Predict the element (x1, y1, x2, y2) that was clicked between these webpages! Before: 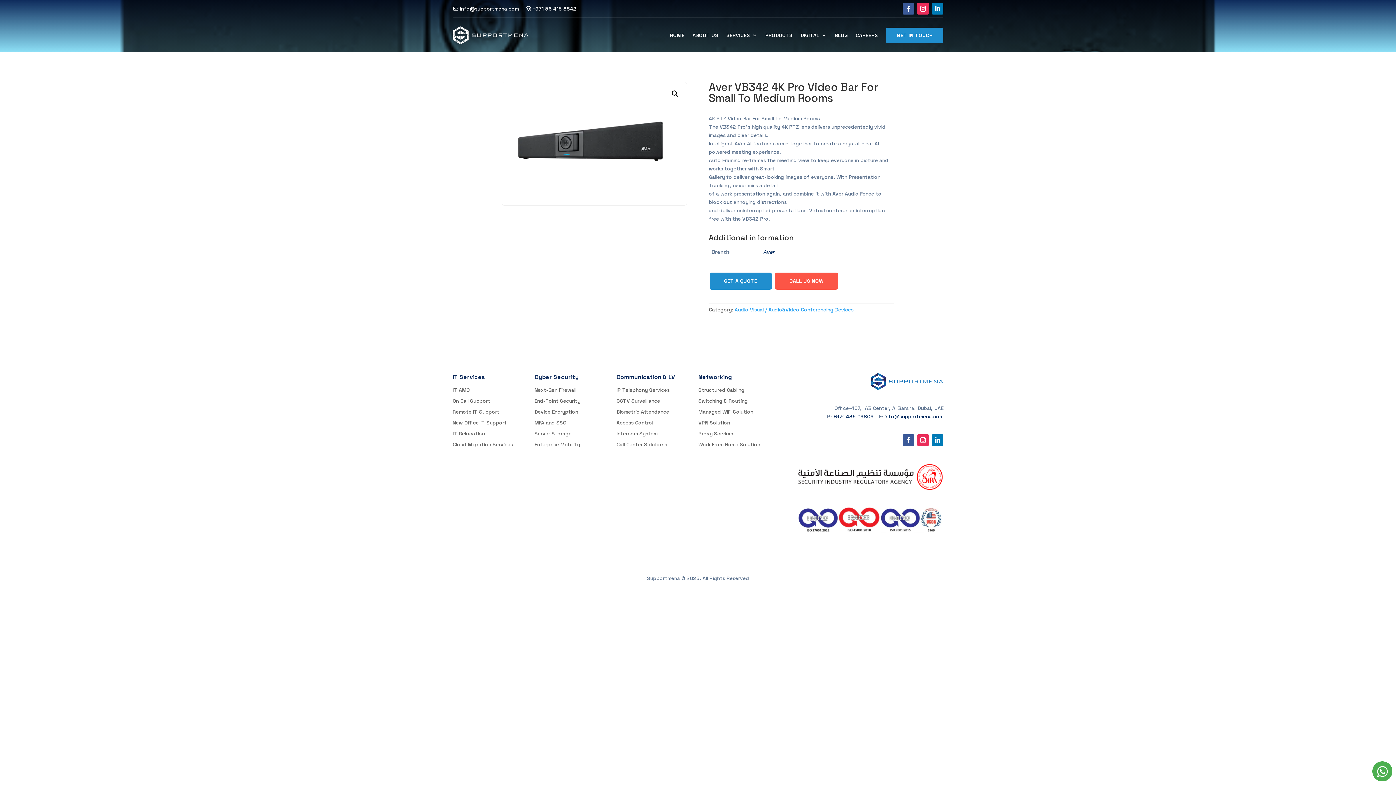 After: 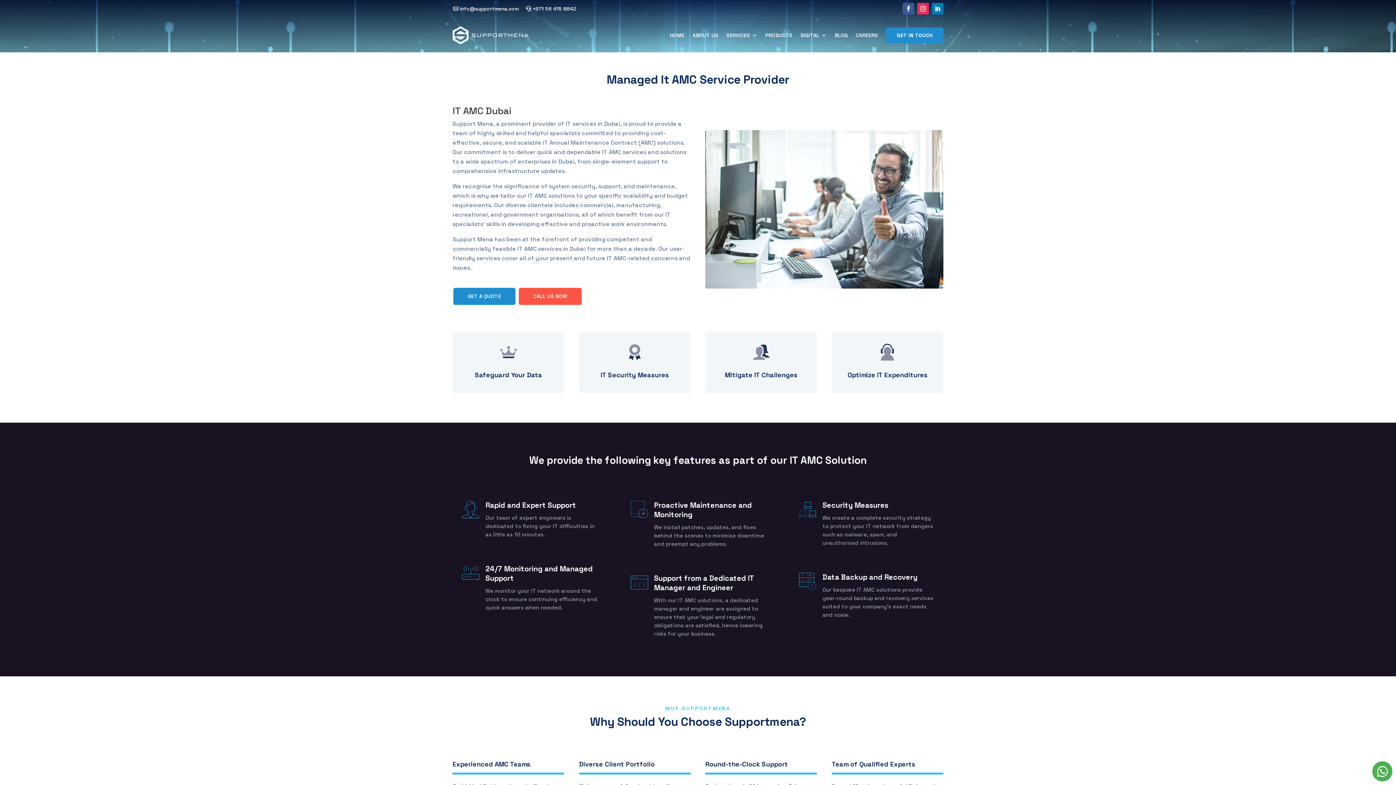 Action: label: IT AMC bbox: (452, 386, 469, 393)